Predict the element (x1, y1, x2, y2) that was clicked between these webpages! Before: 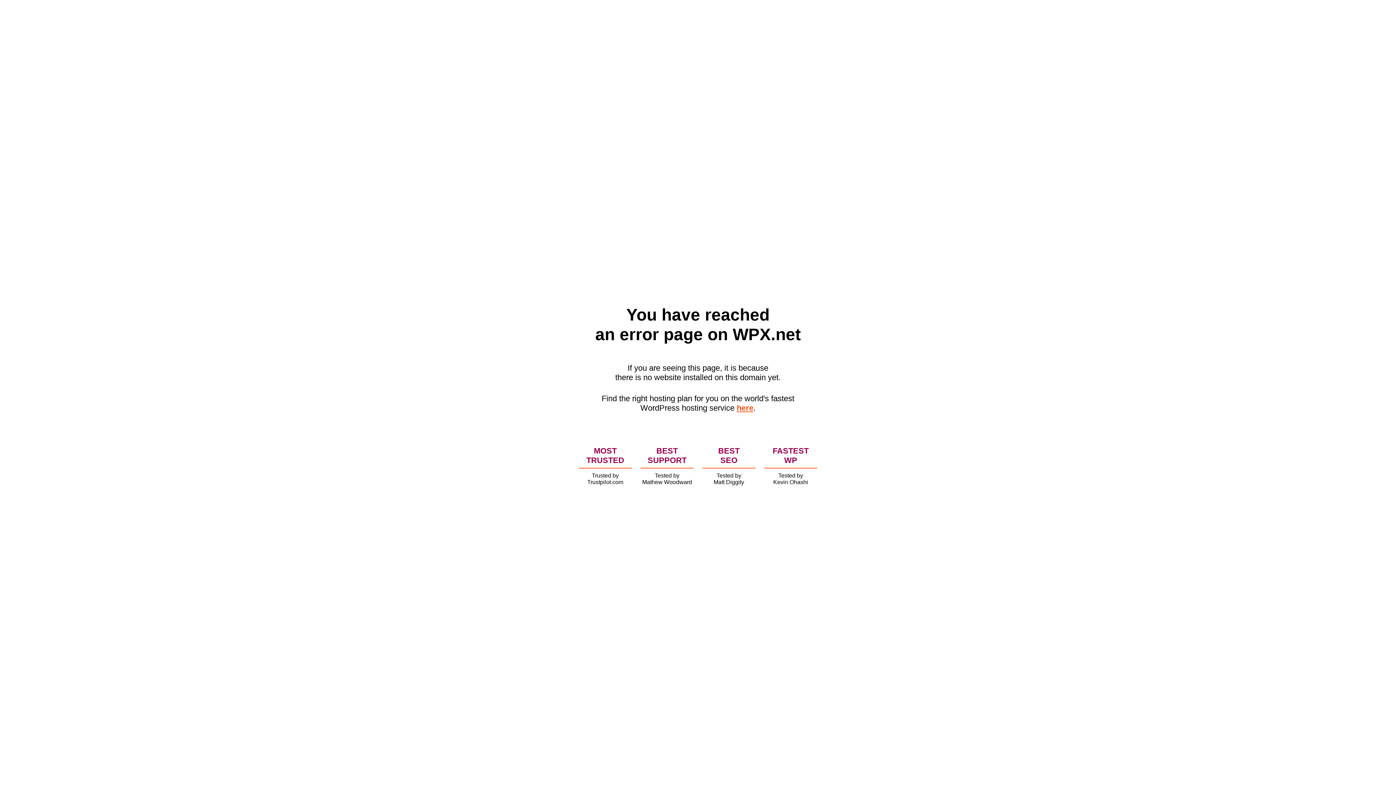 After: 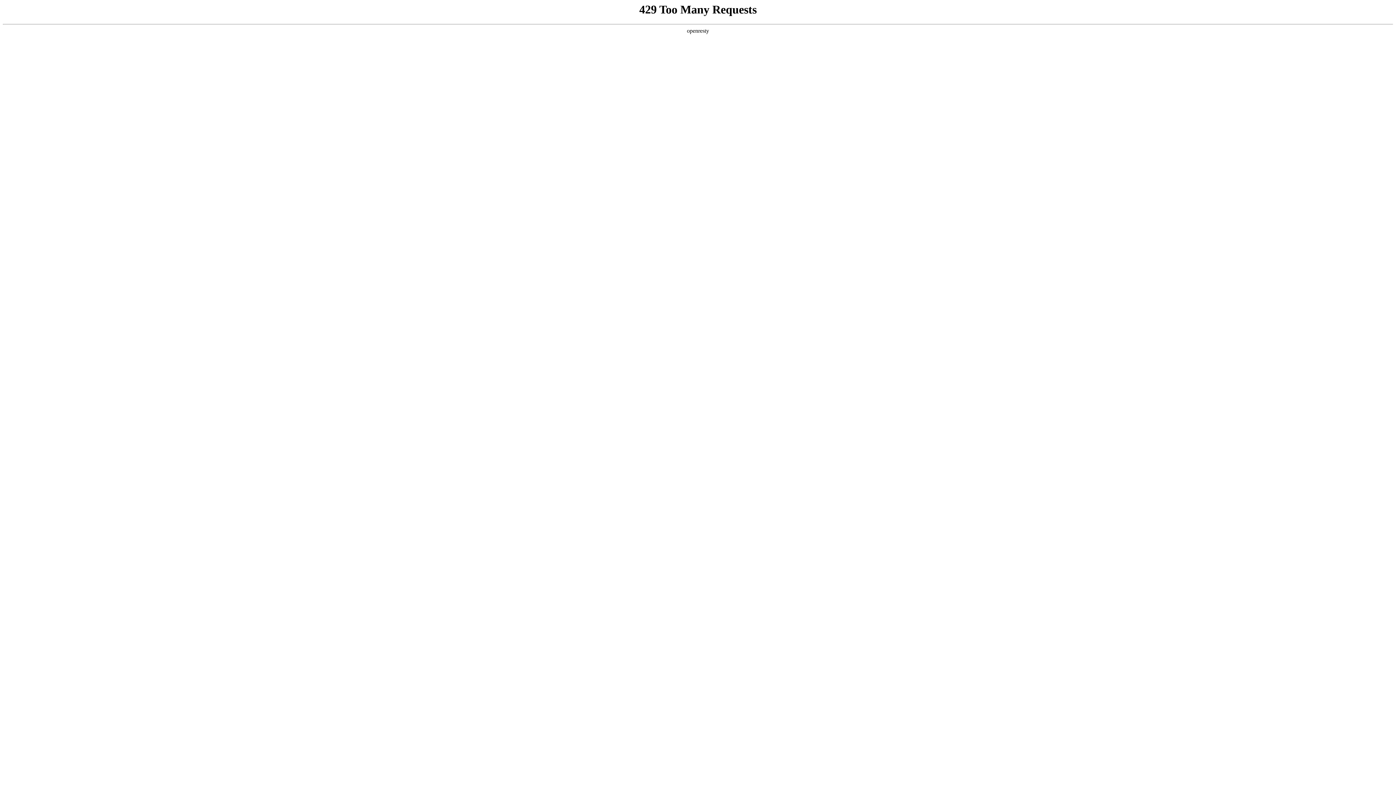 Action: label: here bbox: (736, 403, 753, 412)